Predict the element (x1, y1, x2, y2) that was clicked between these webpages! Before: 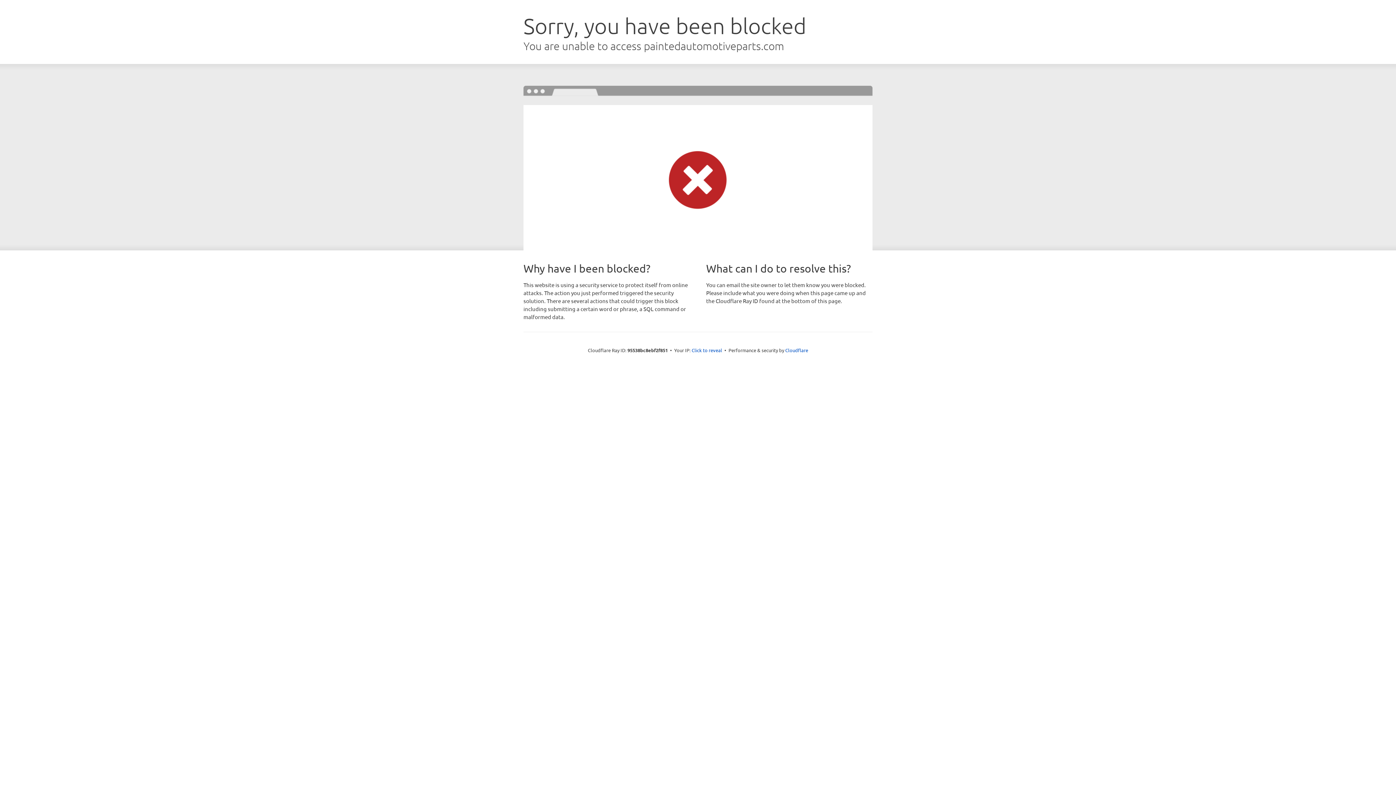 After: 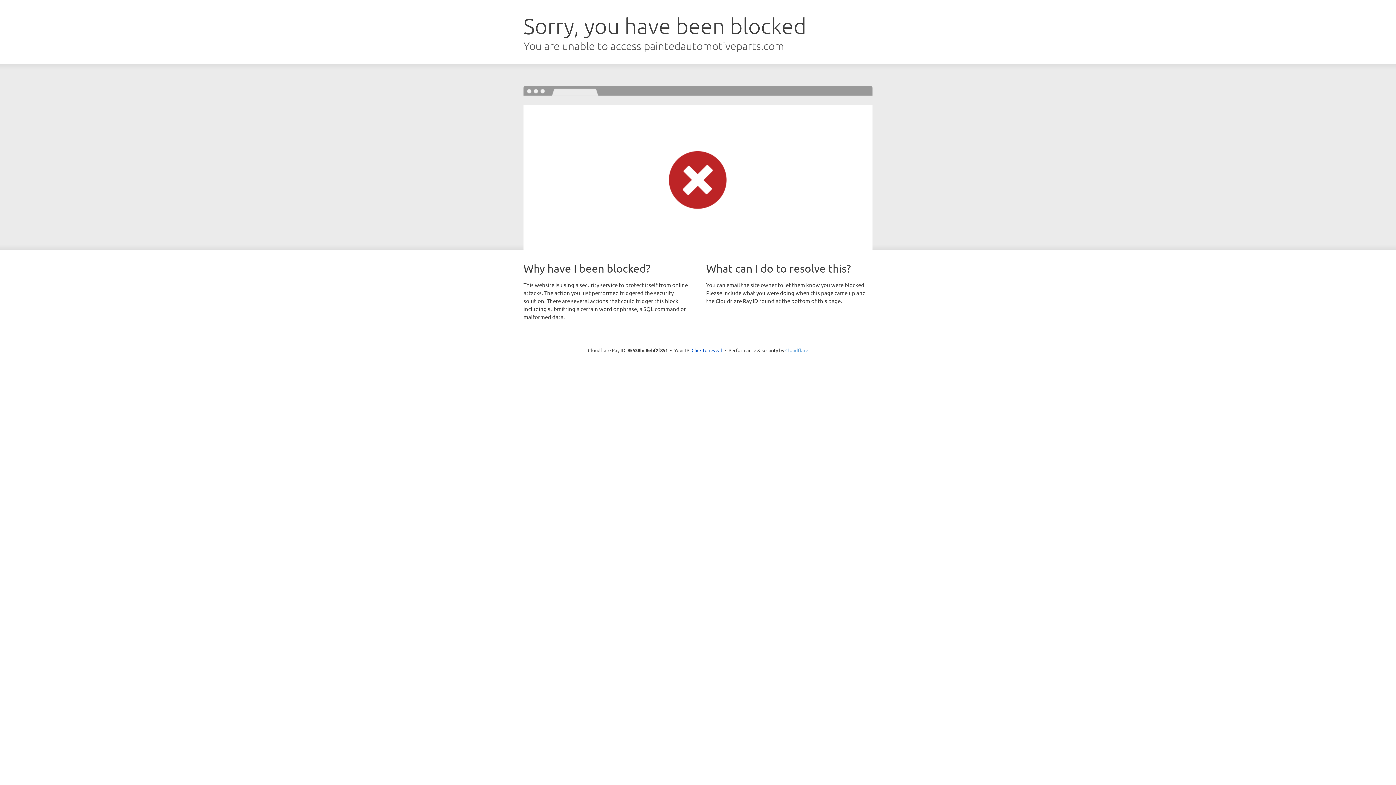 Action: bbox: (785, 347, 808, 353) label: Cloudflare